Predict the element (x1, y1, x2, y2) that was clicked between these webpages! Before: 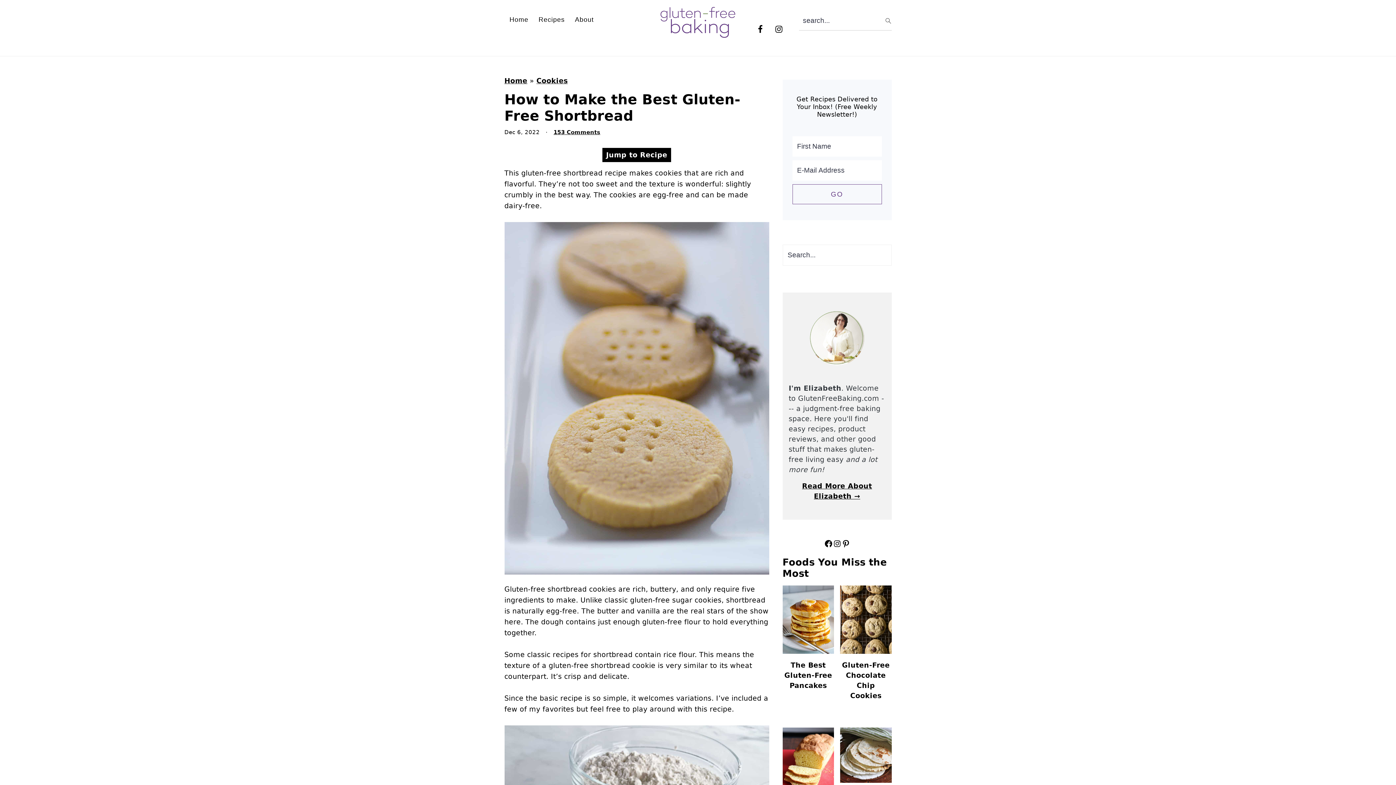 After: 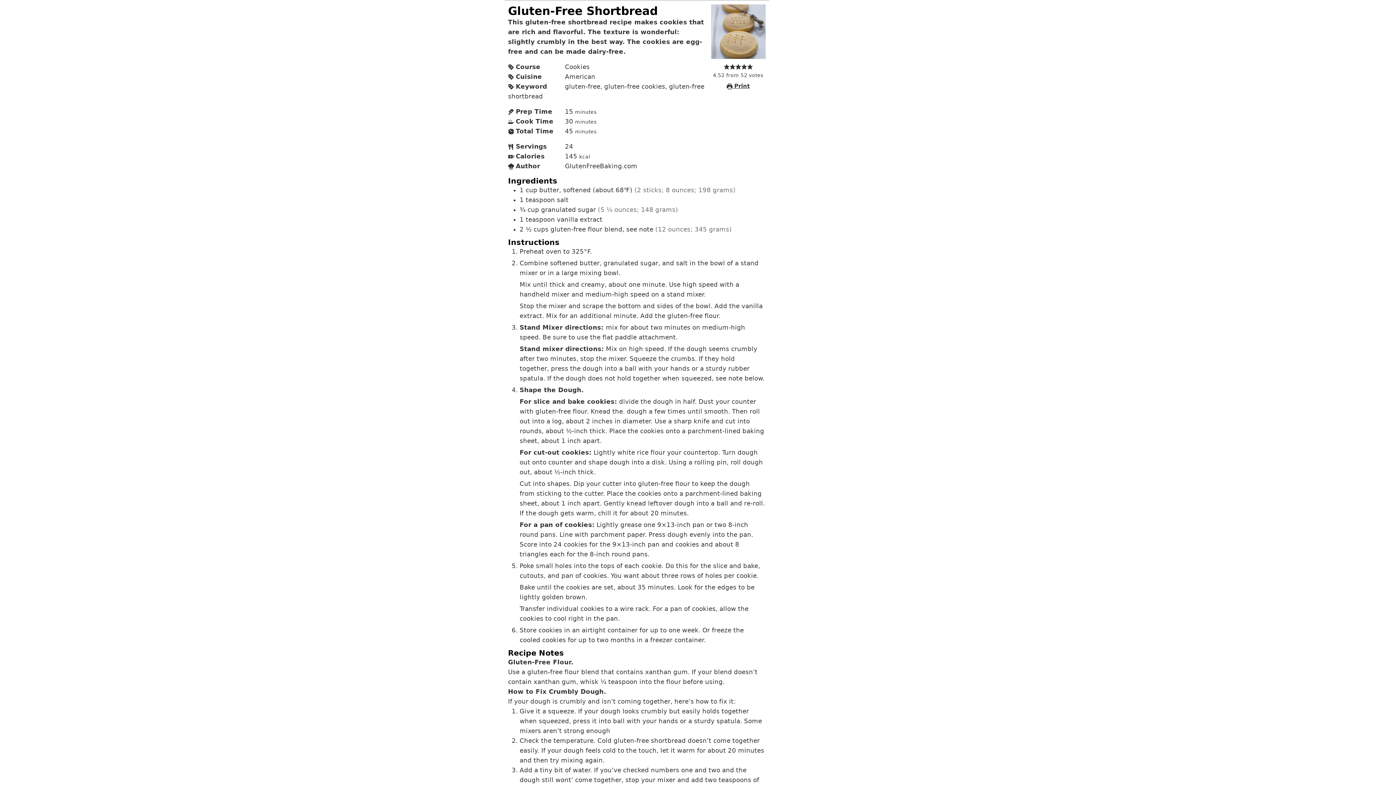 Action: bbox: (602, 147, 671, 162) label: Jump to Recipe